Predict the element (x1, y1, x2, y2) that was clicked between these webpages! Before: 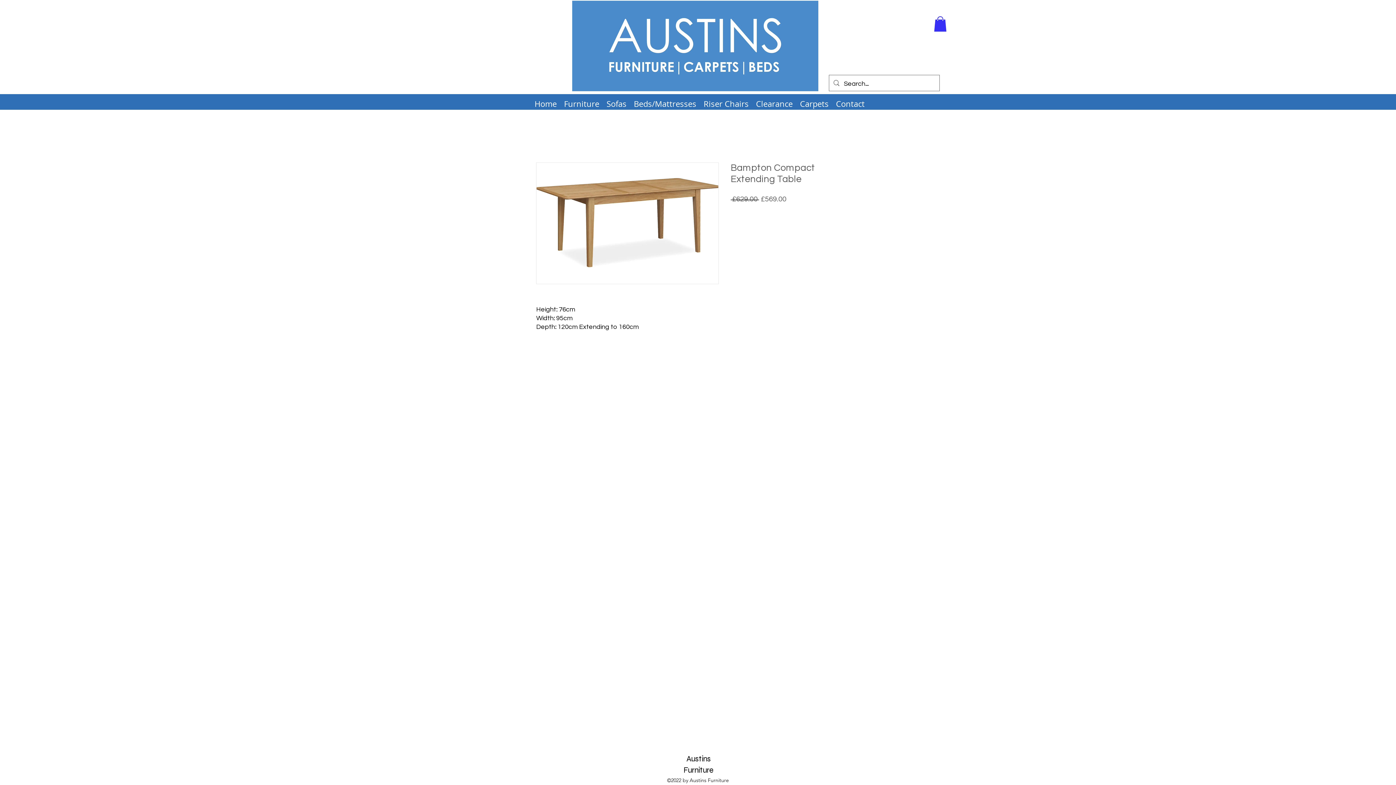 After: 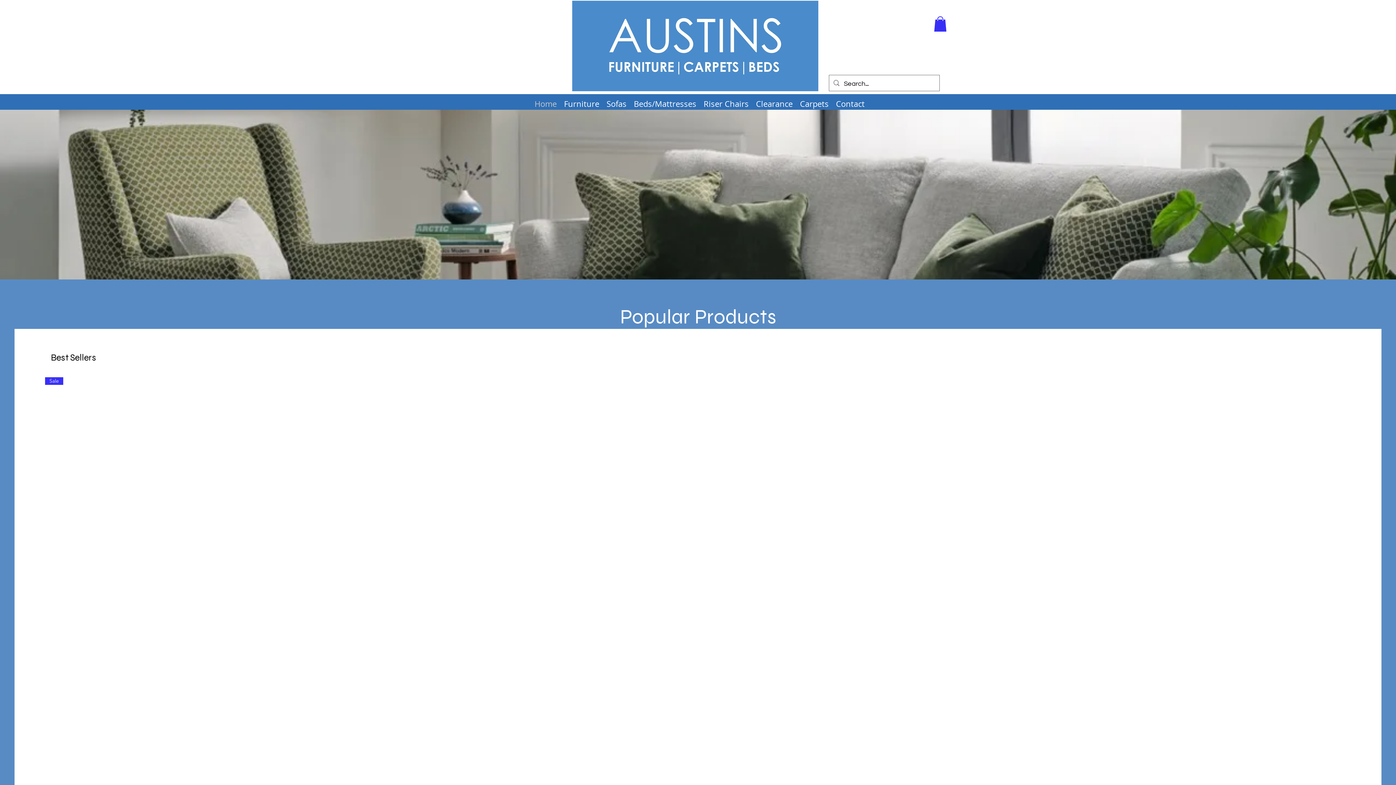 Action: label: Home bbox: (531, 97, 560, 109)